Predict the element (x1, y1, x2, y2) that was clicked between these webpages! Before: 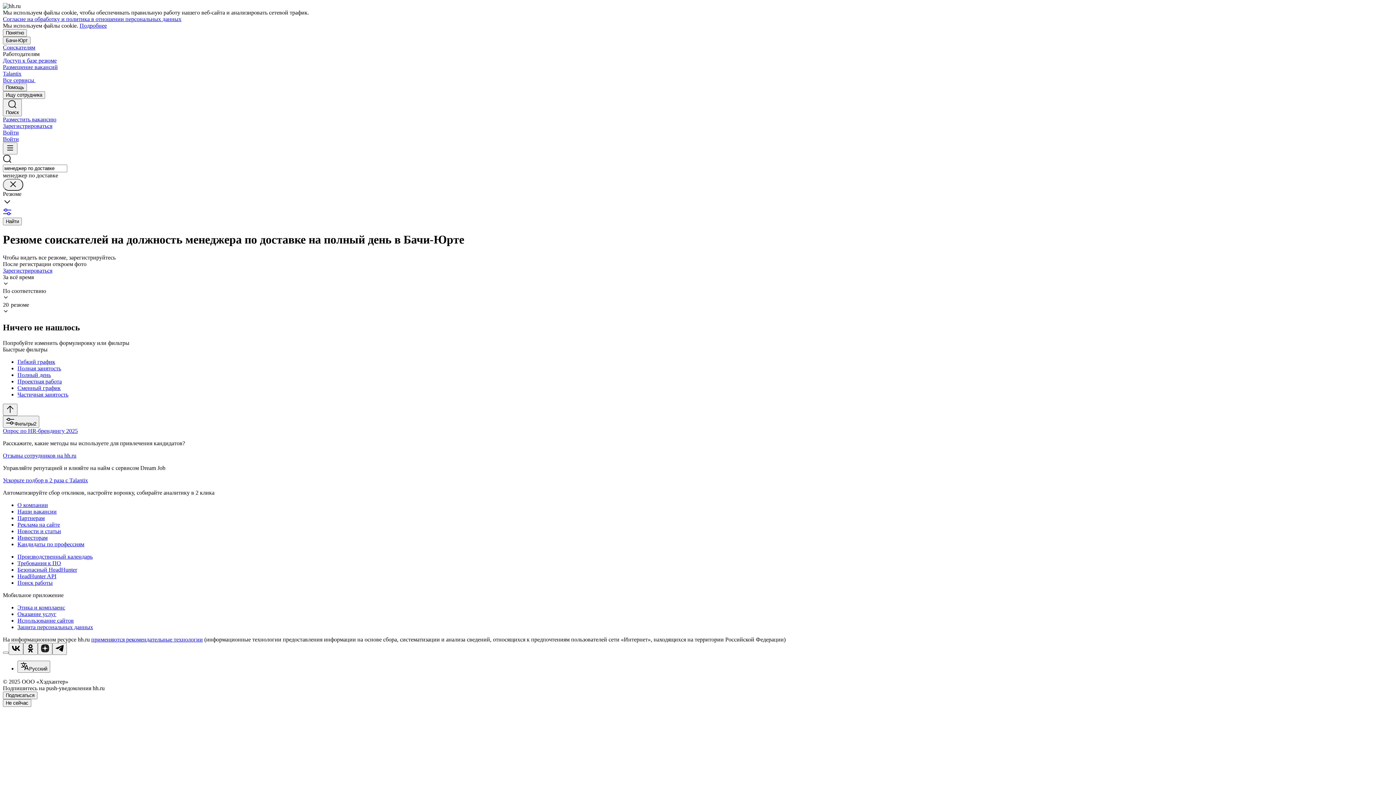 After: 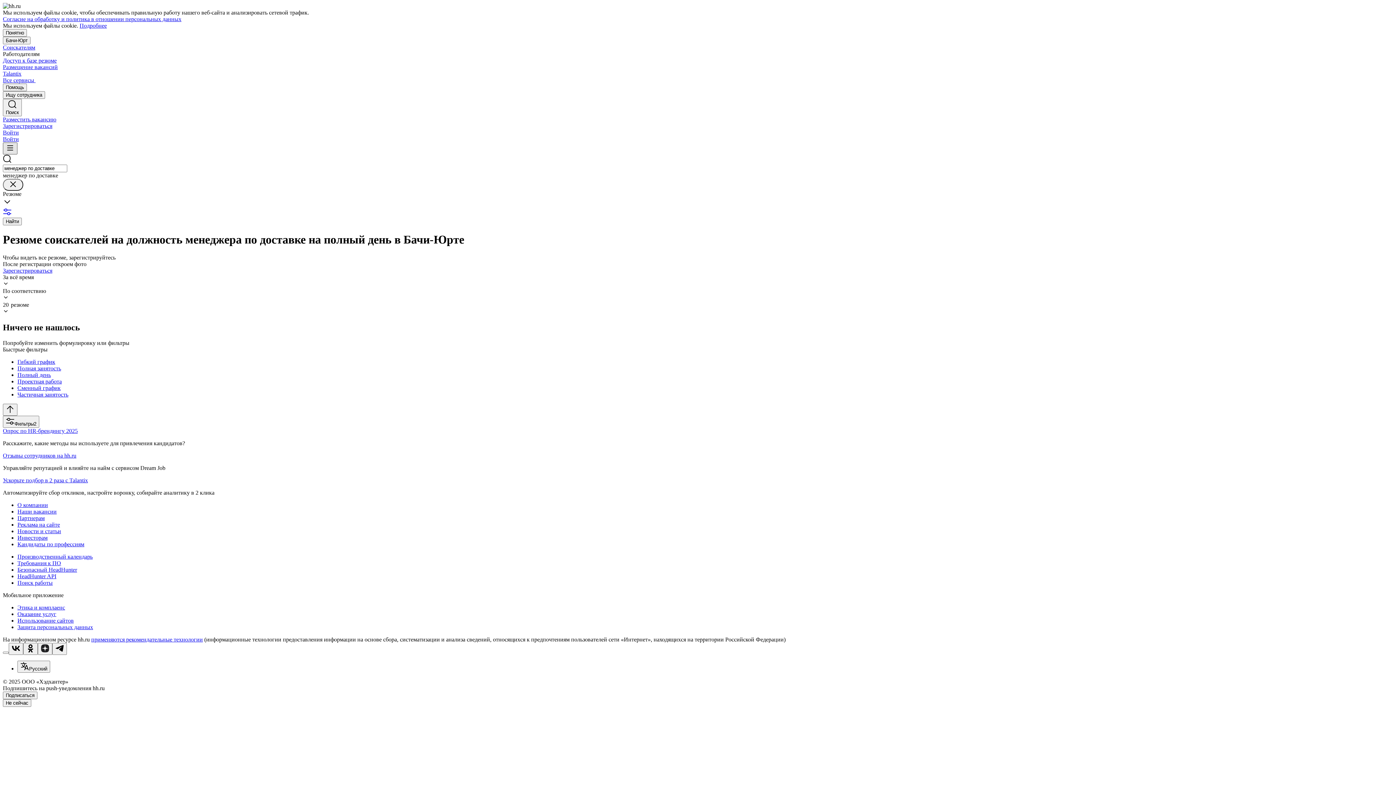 Action: bbox: (2, 142, 17, 154)